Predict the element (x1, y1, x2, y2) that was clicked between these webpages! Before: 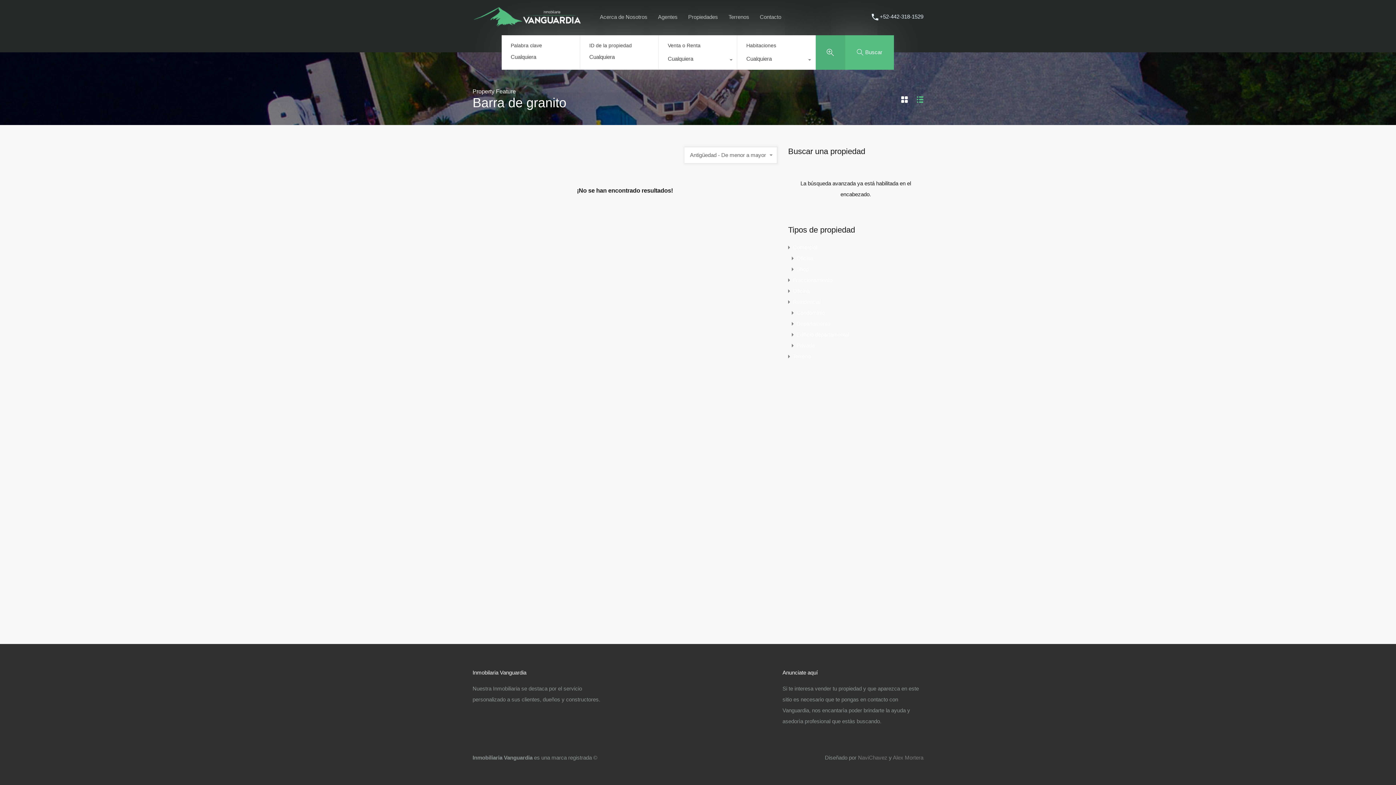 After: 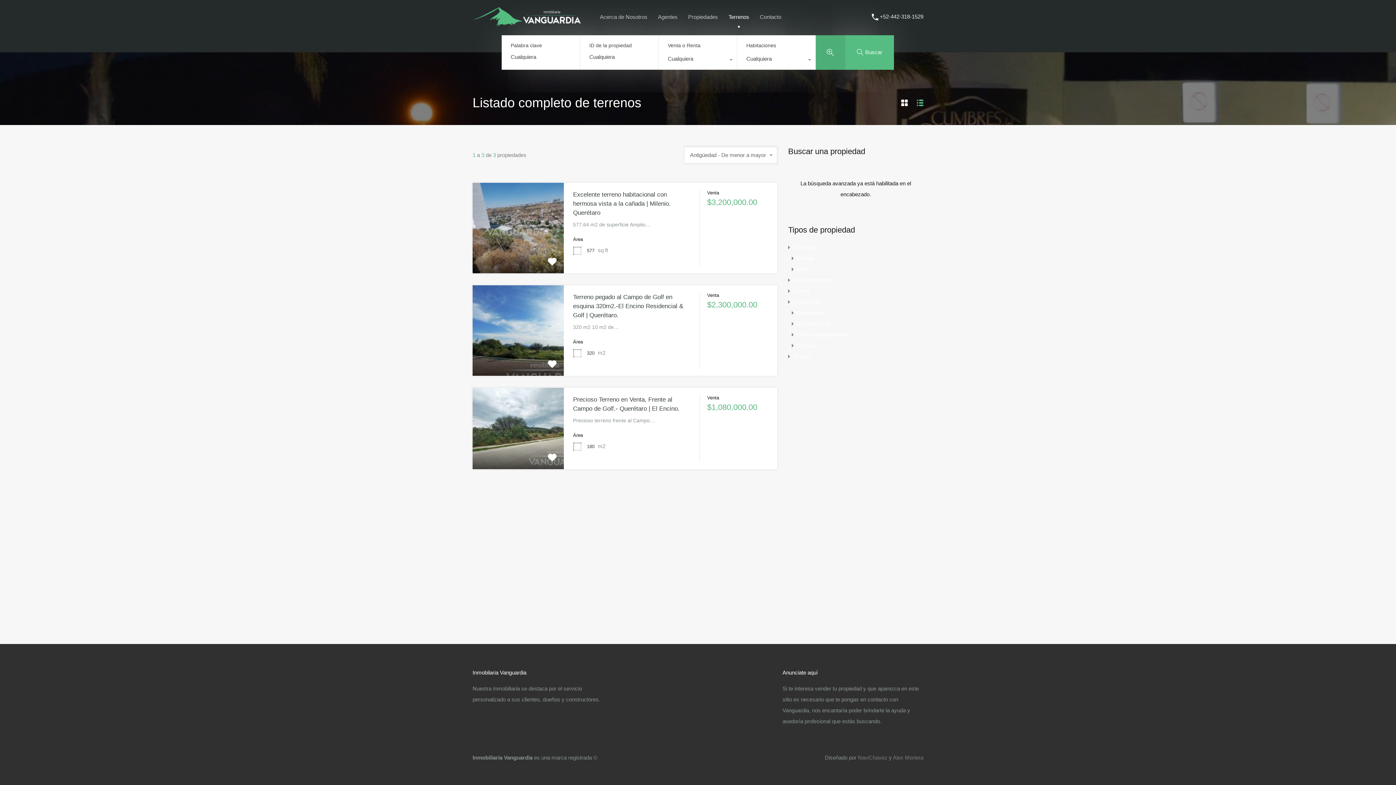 Action: bbox: (728, 8, 749, 25) label: Terrenos